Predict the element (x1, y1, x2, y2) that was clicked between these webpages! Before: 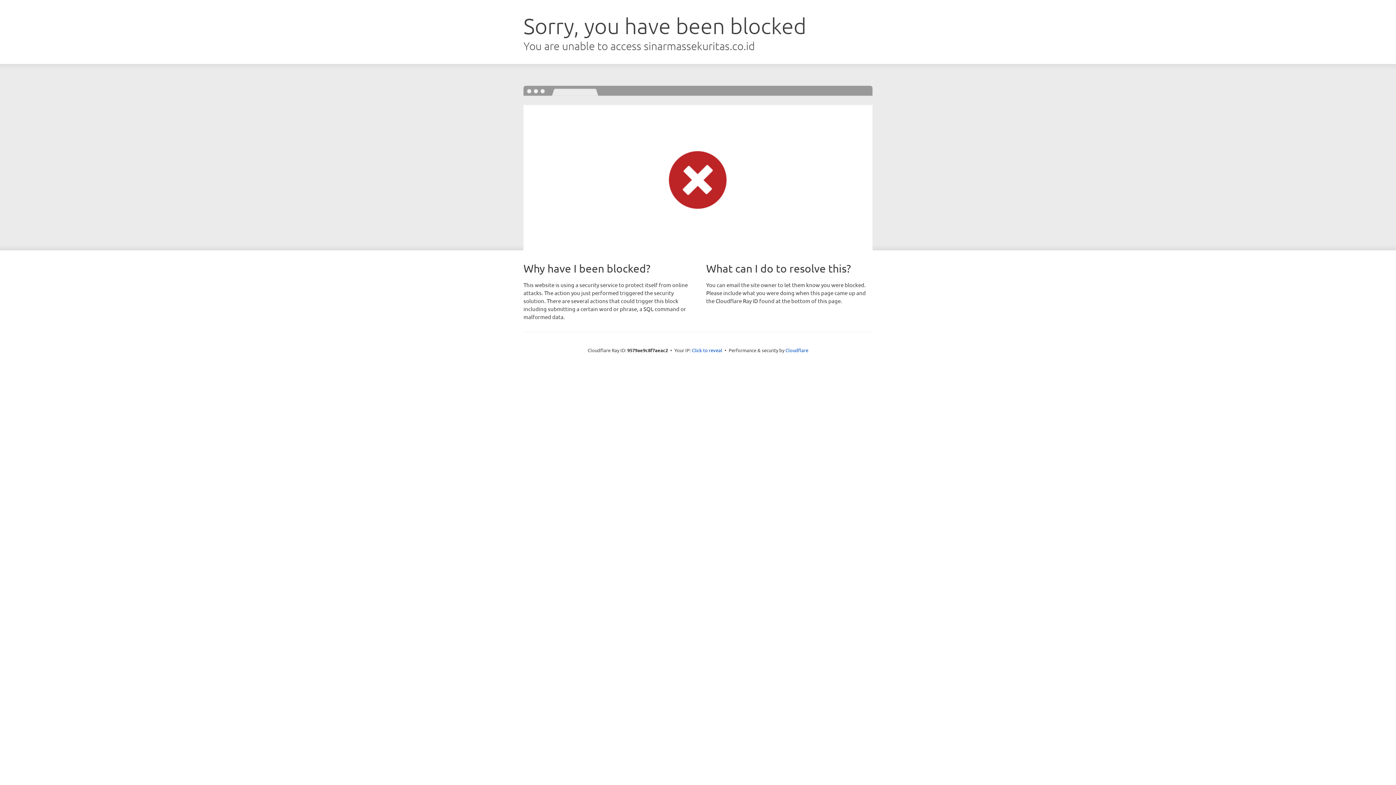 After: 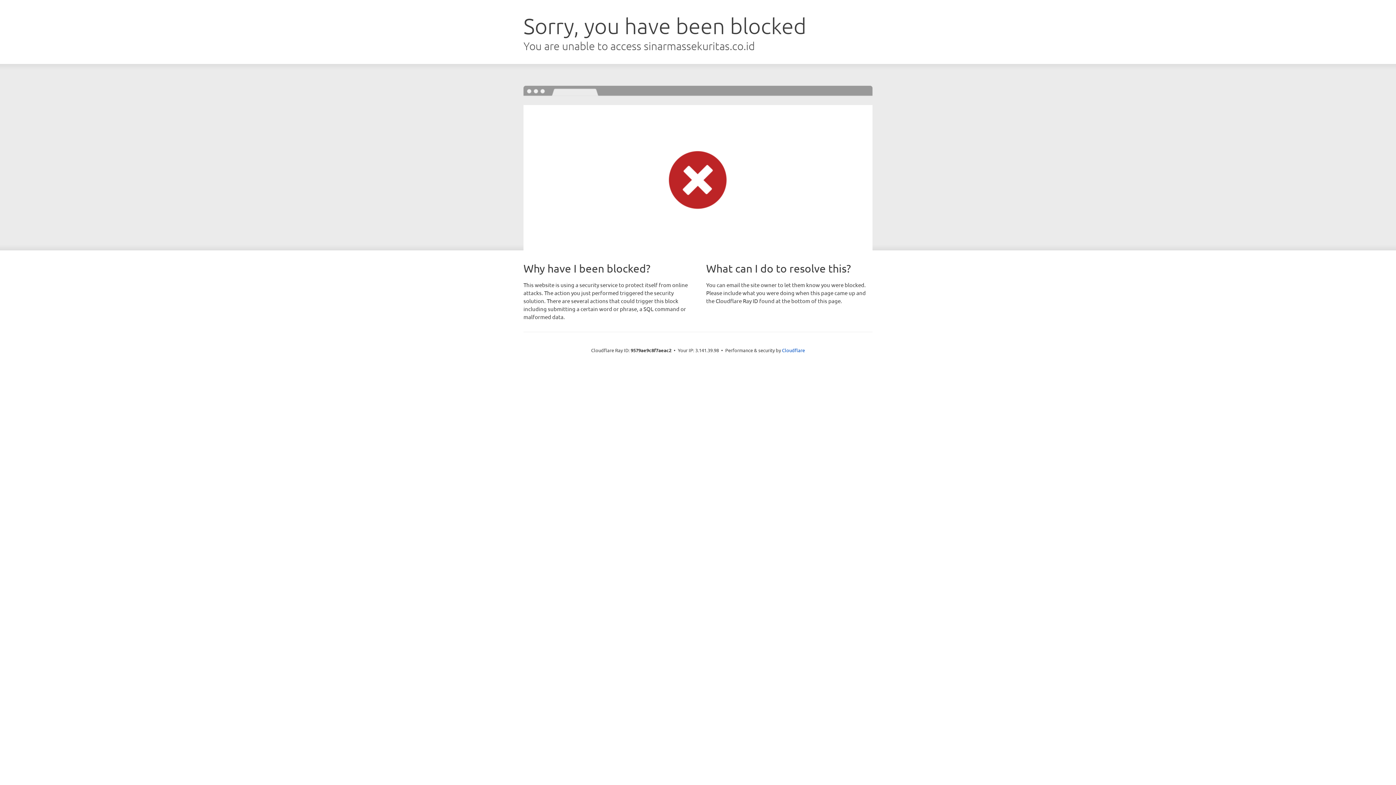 Action: bbox: (692, 346, 722, 353) label: Click to reveal